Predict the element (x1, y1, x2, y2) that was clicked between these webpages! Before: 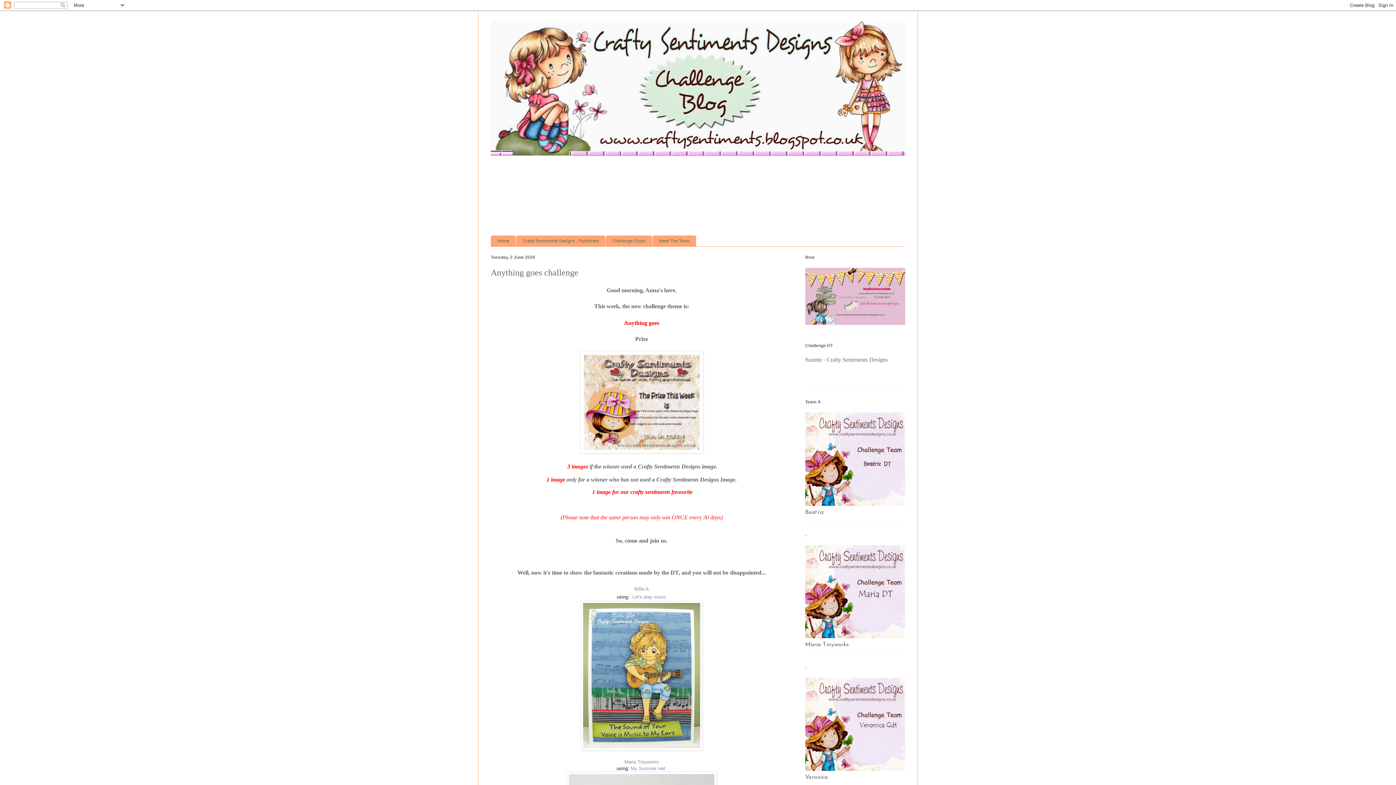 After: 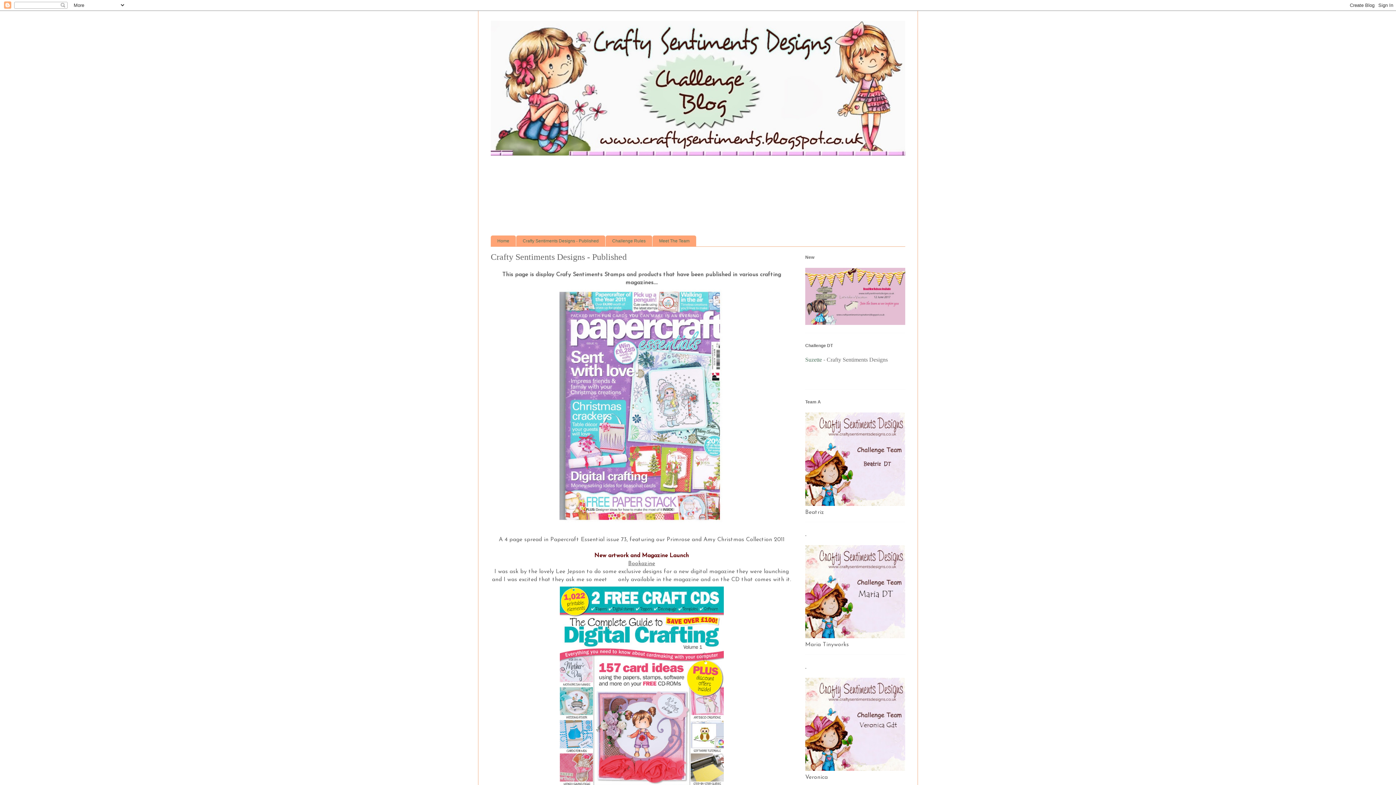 Action: bbox: (516, 235, 605, 246) label: Crafty Sentiments Designs - Published